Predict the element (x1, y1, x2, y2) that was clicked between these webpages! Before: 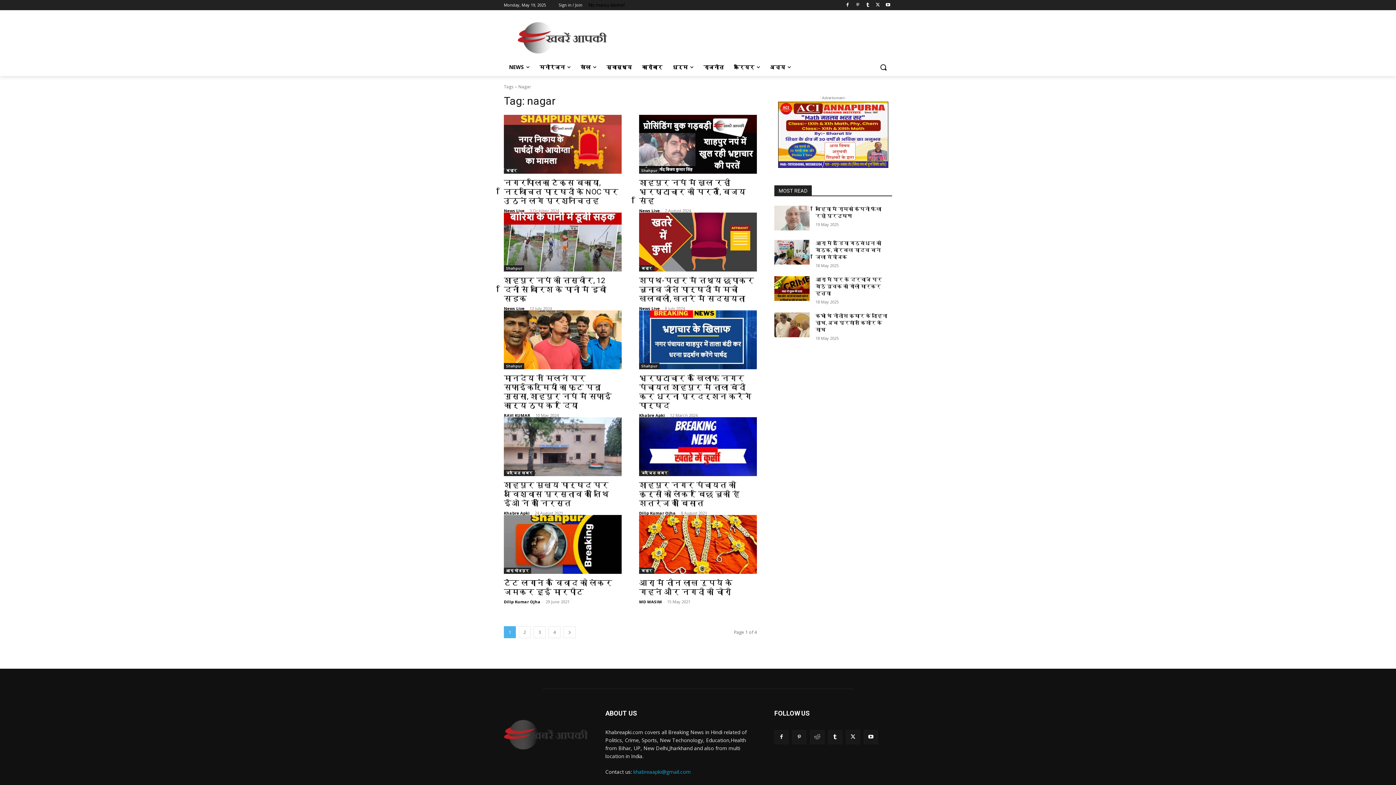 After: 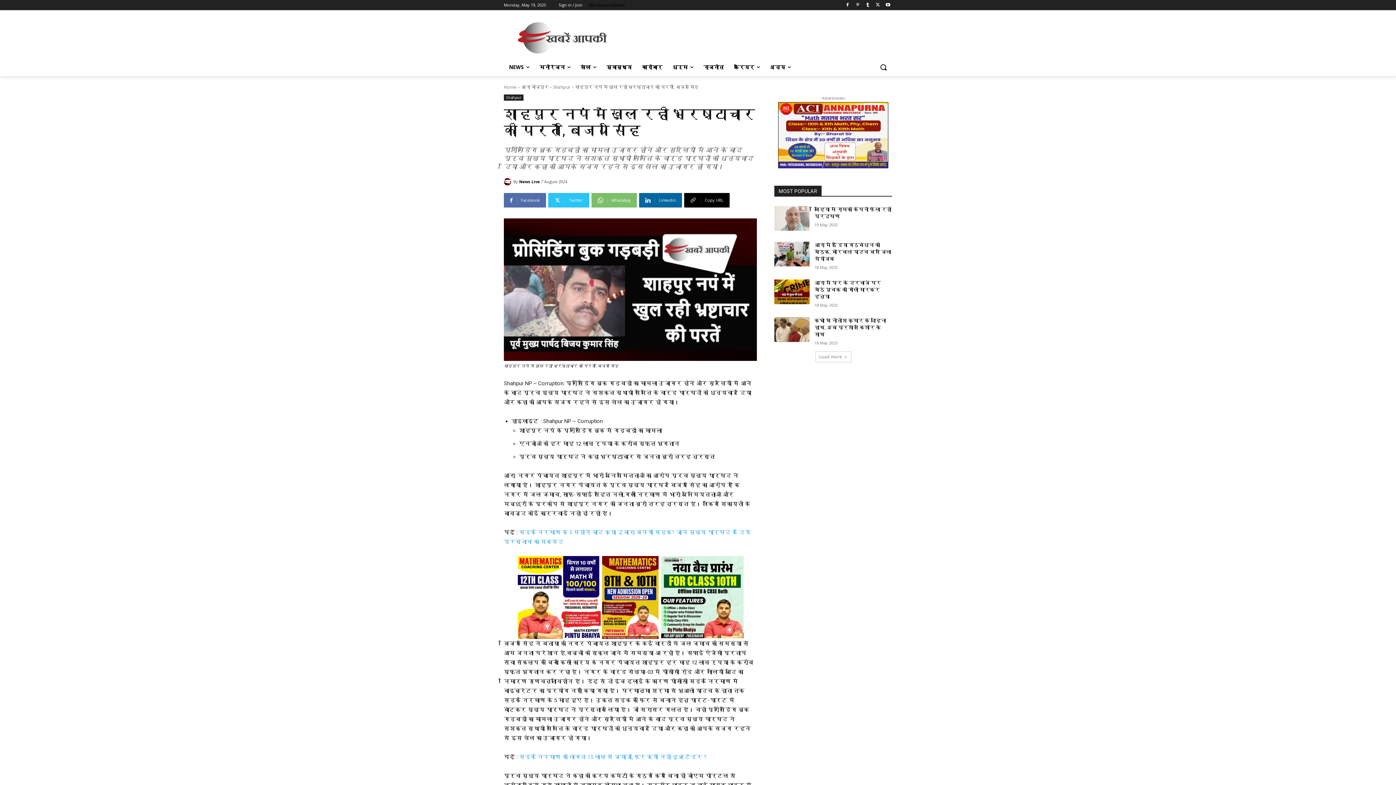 Action: bbox: (639, 114, 757, 173)